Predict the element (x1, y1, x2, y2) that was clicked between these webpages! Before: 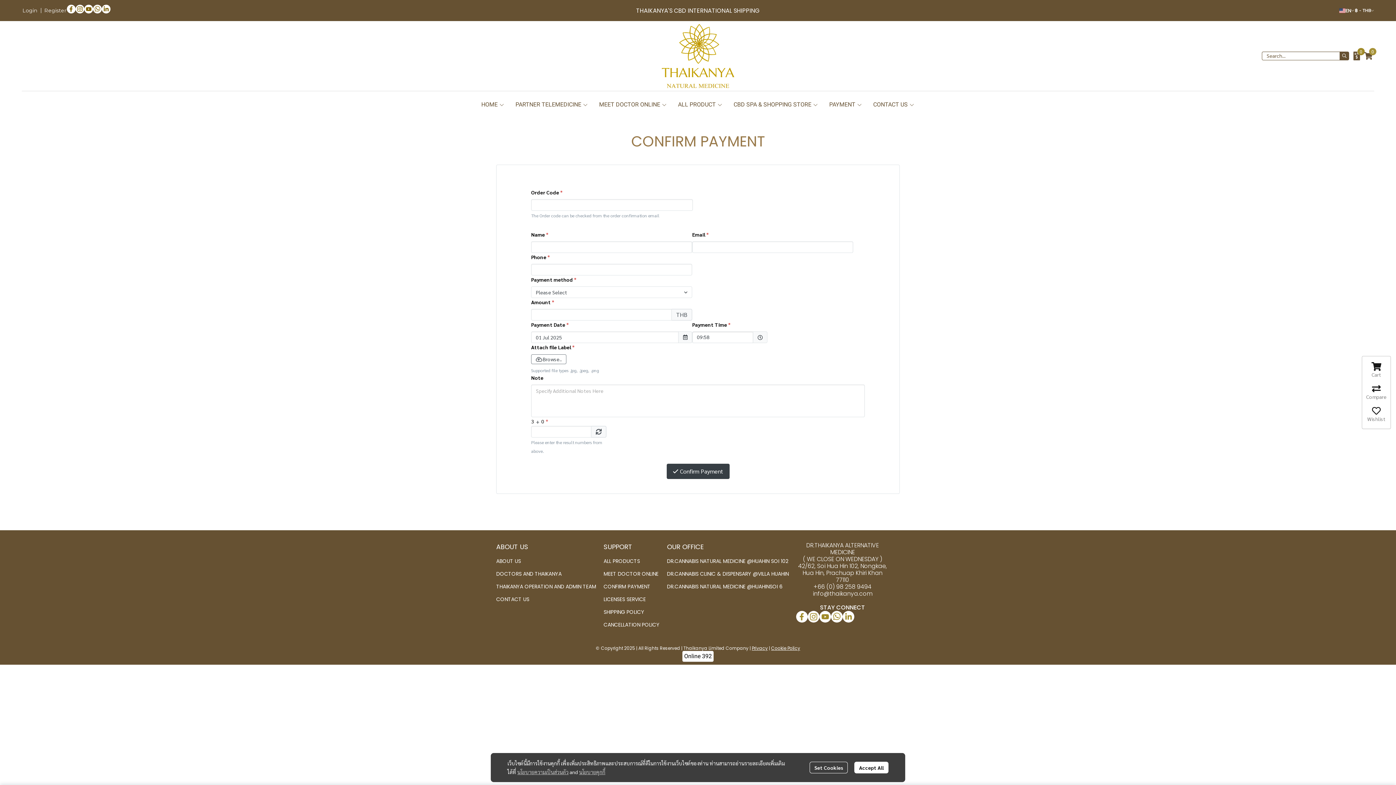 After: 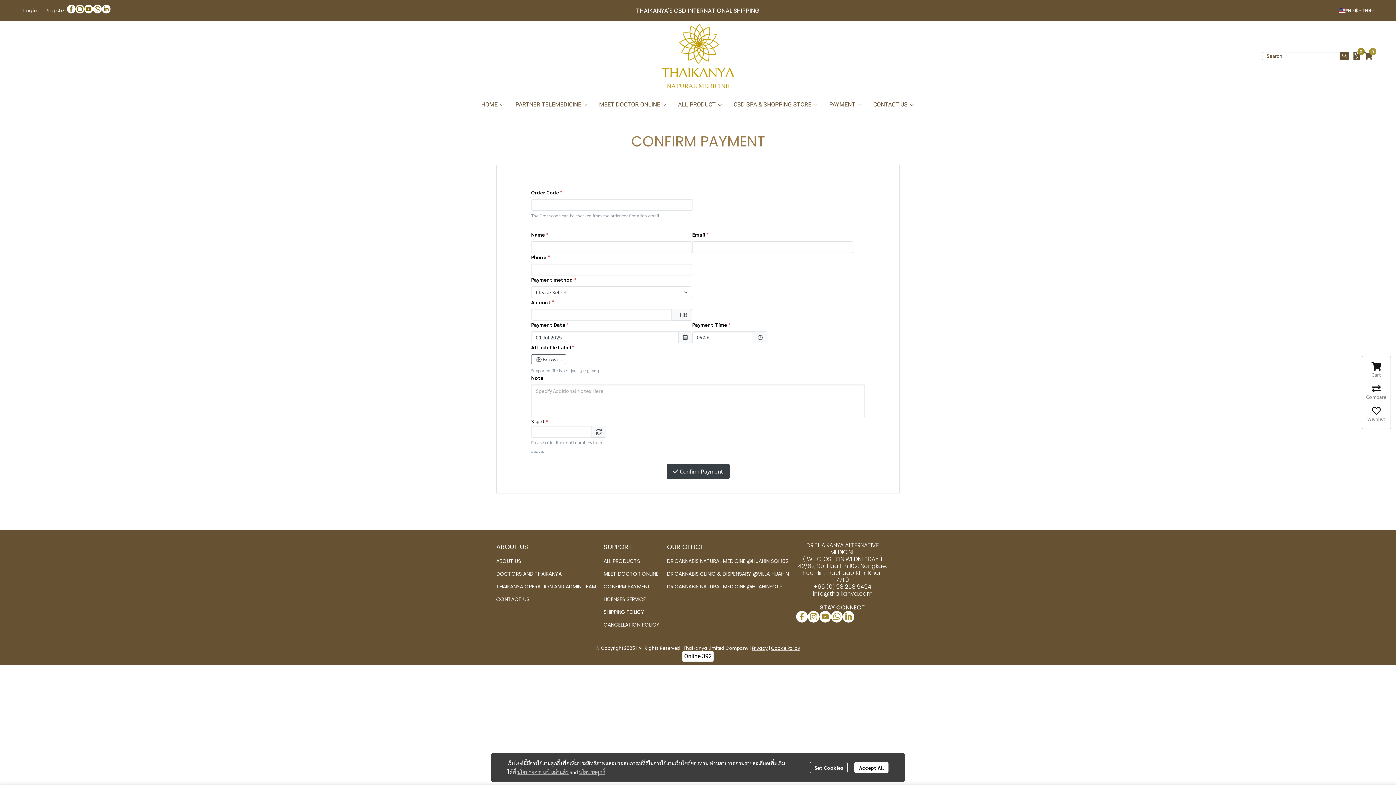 Action: label:  Browse.. bbox: (531, 354, 566, 364)